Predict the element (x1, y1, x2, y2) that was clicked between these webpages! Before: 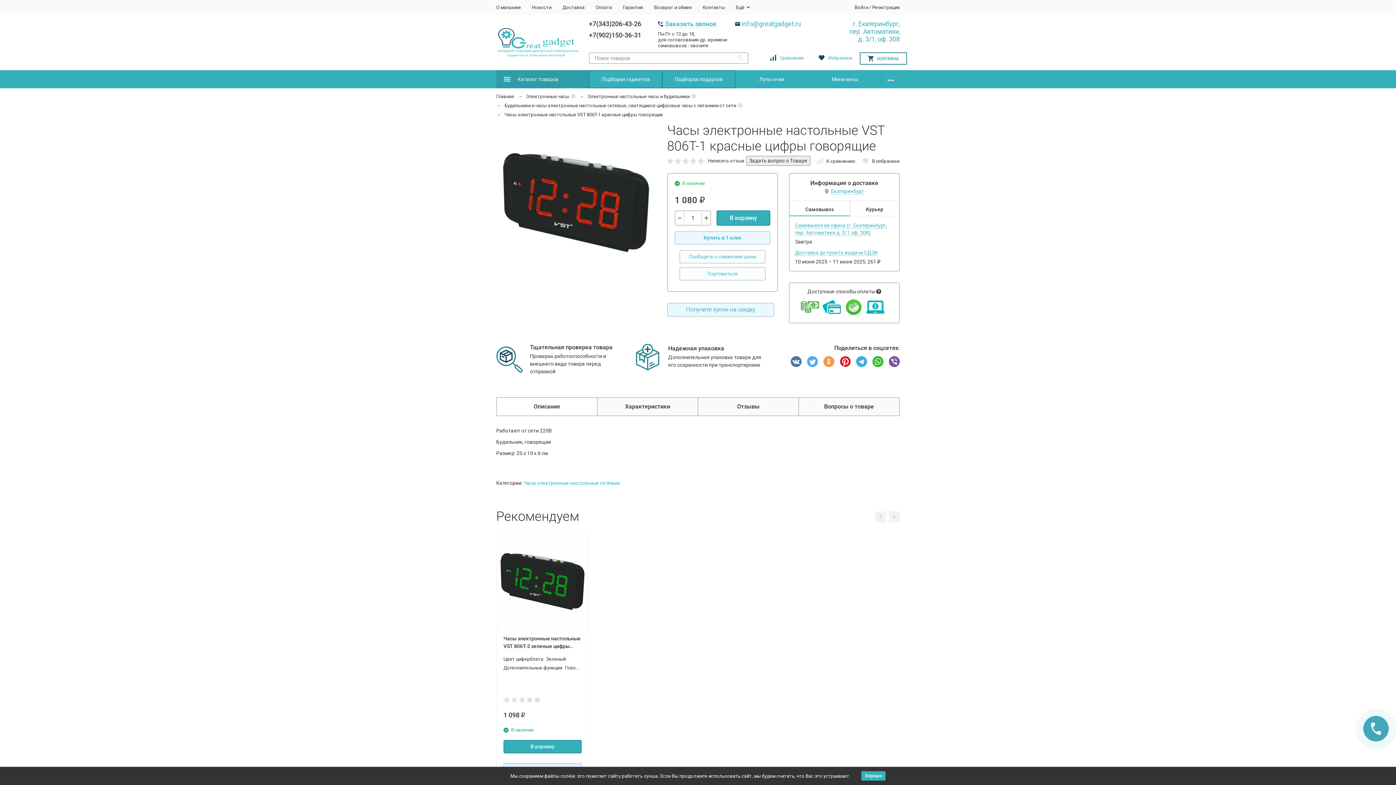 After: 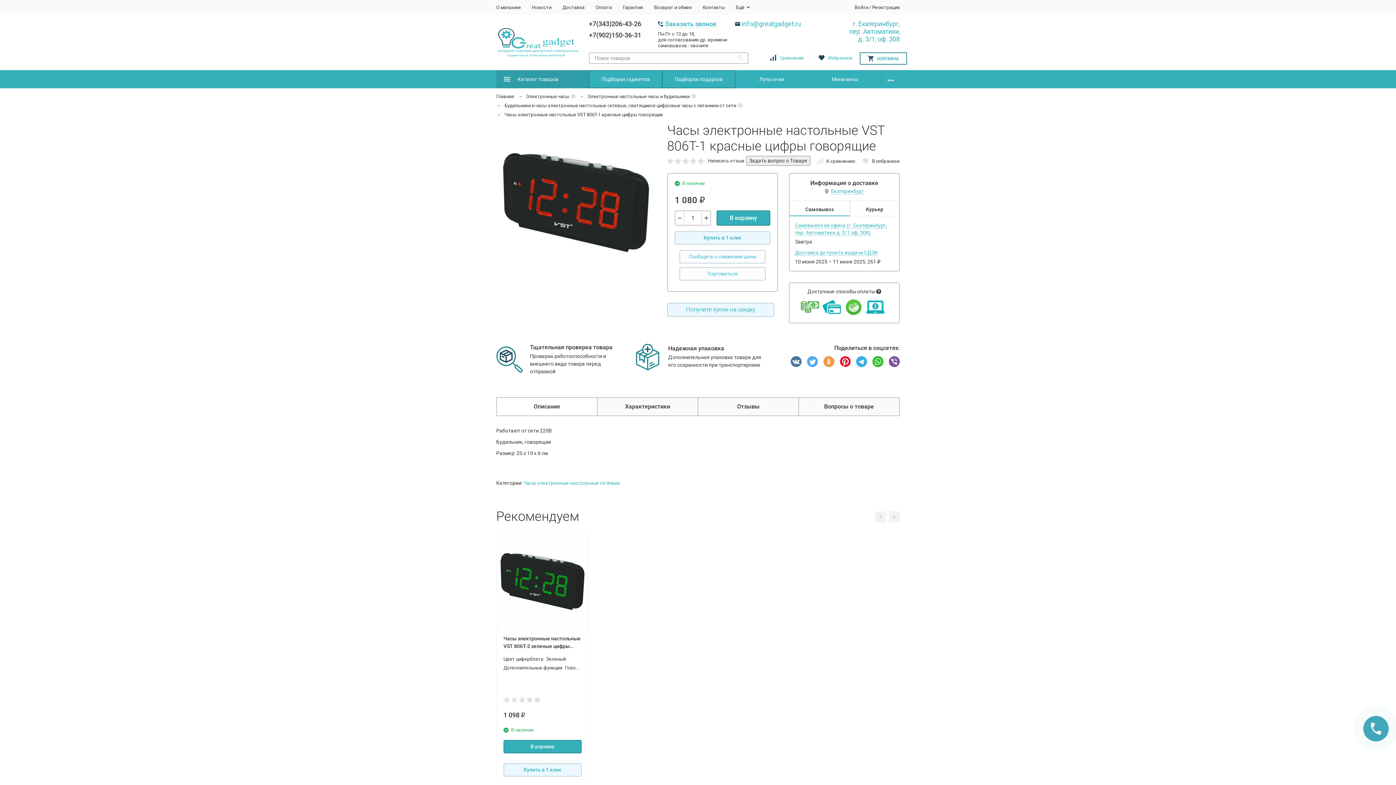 Action: label: Хорошо bbox: (861, 771, 885, 781)